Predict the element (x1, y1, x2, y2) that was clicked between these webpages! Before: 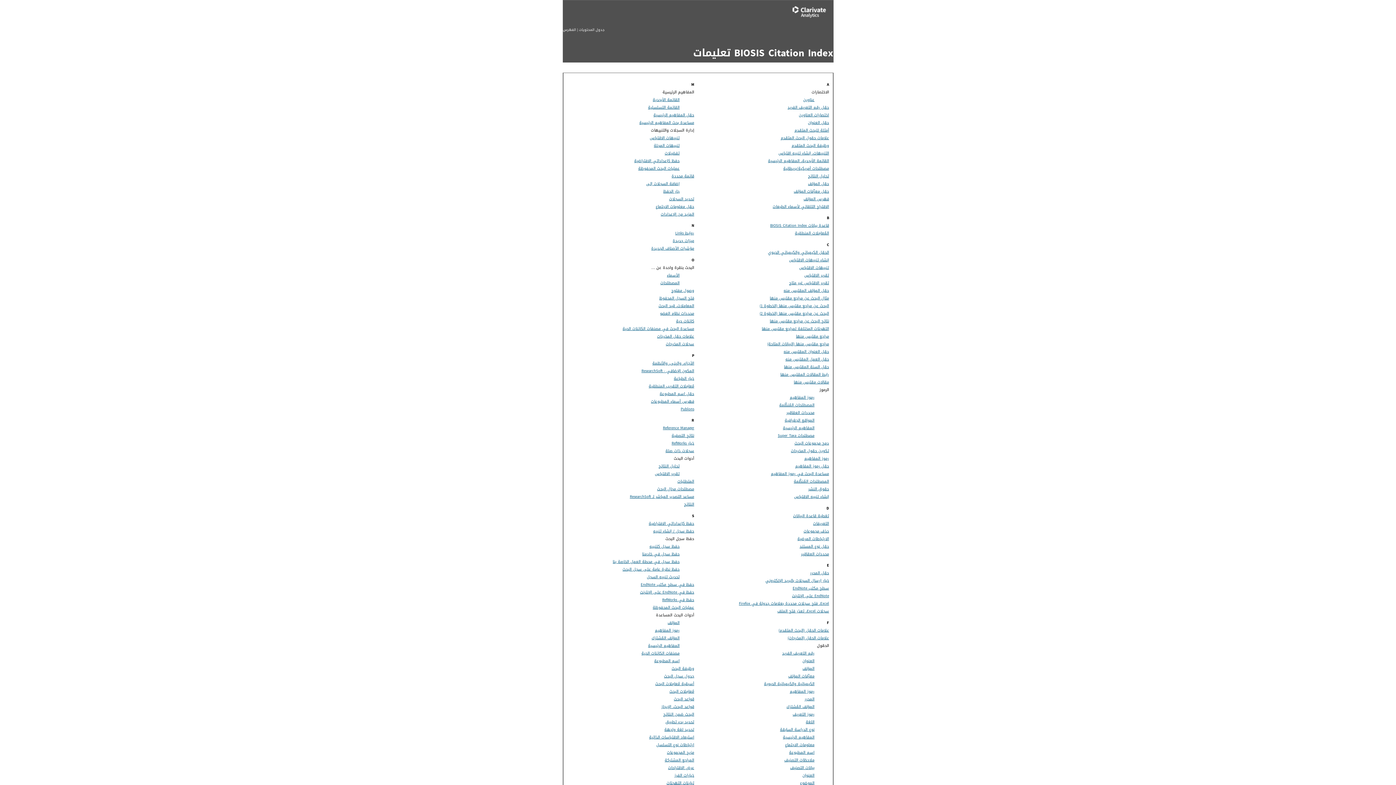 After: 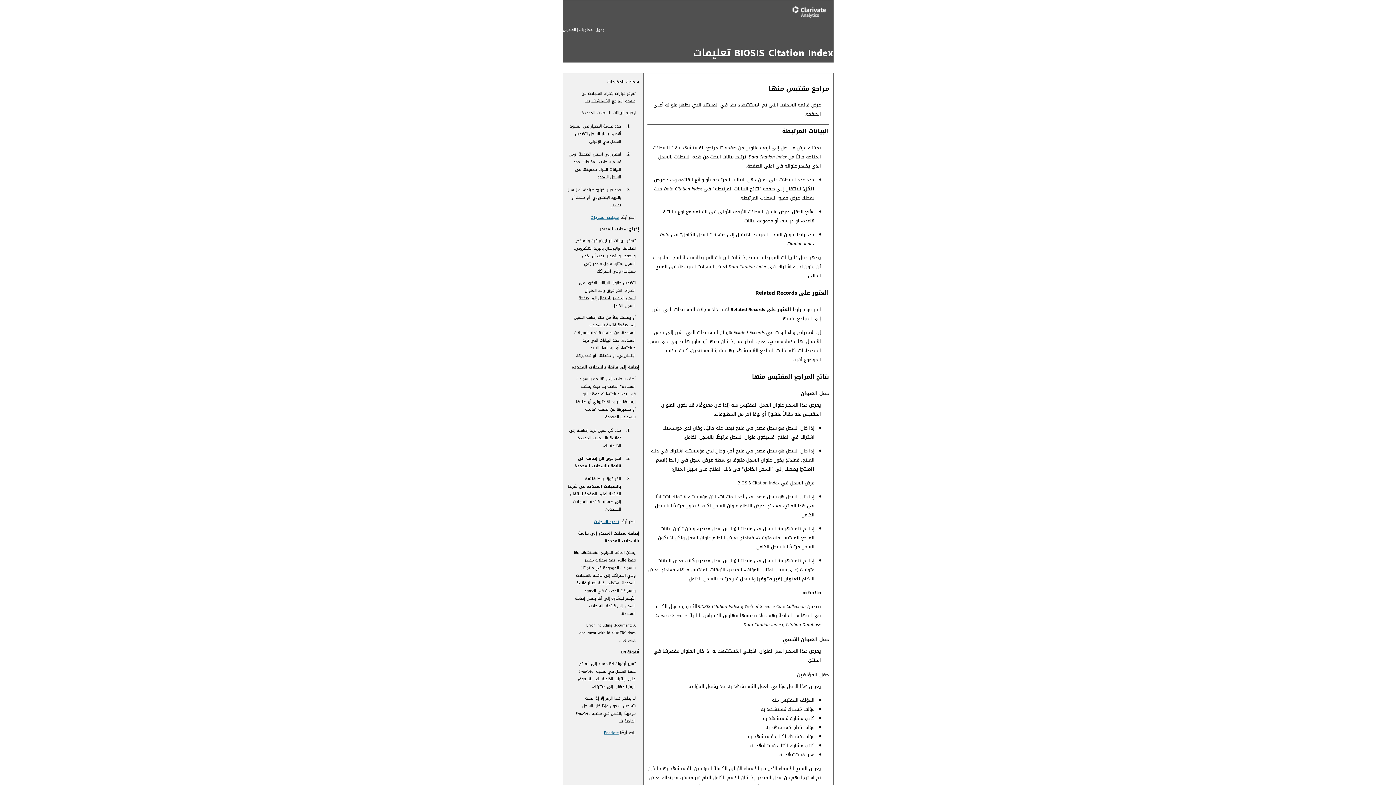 Action: label: مراجع مقتبس منها bbox: (796, 332, 829, 340)